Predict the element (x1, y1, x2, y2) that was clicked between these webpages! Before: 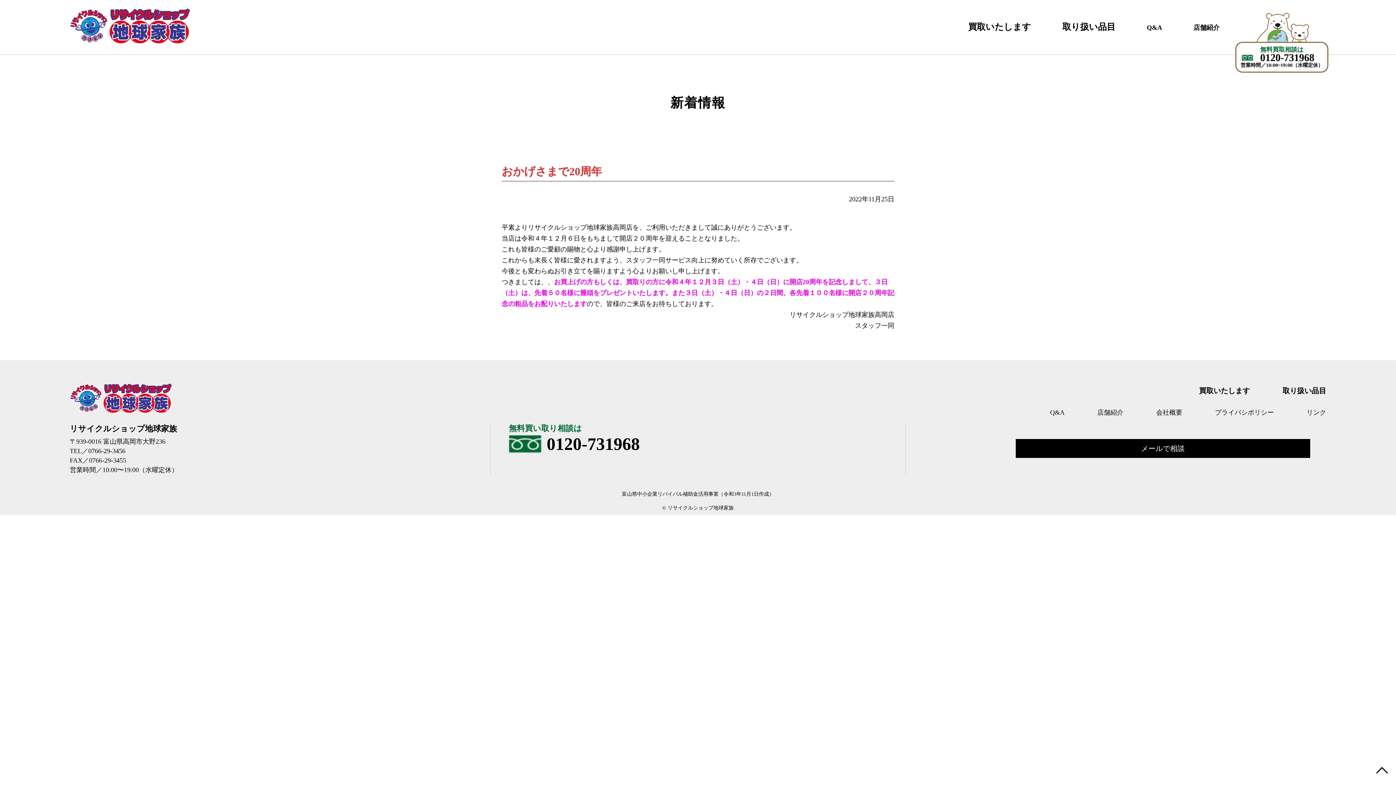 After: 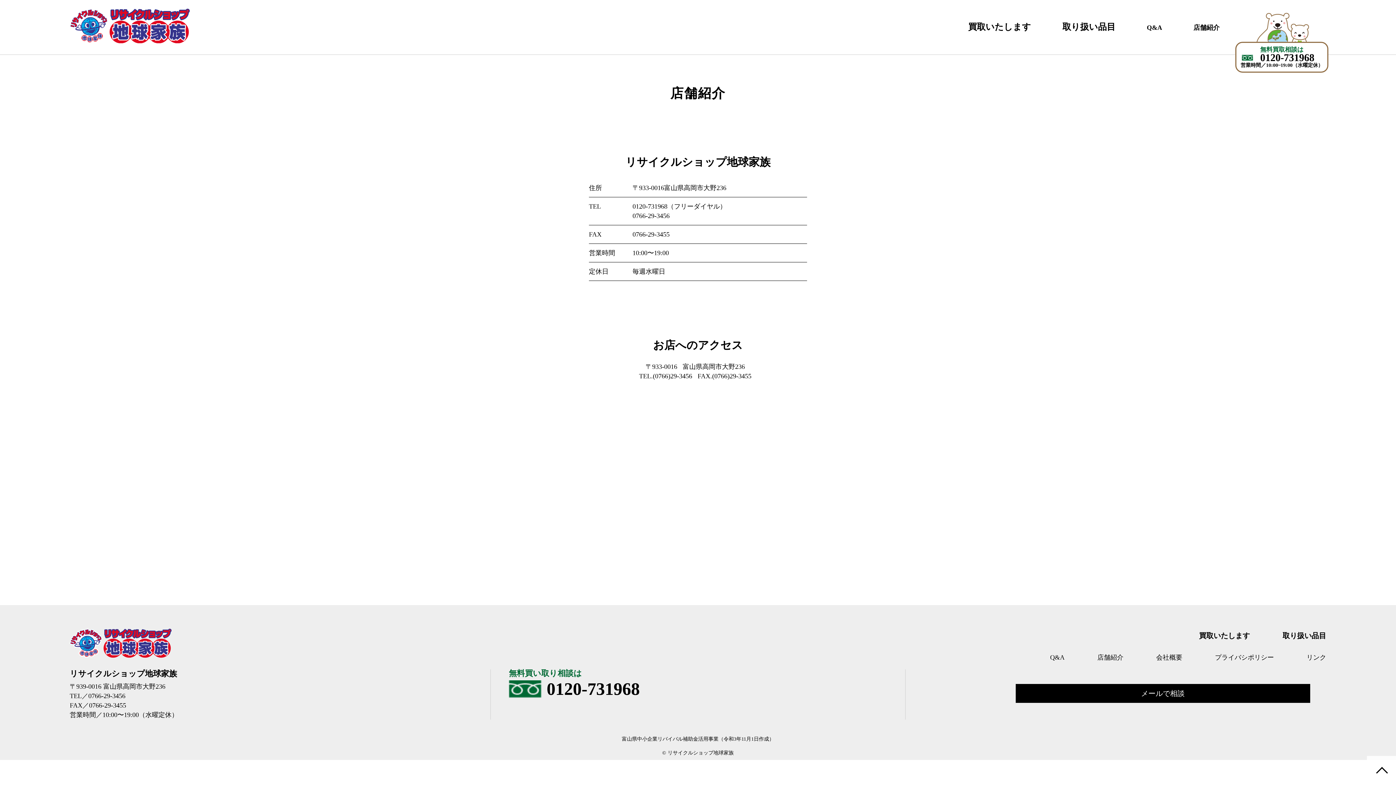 Action: bbox: (1193, 24, 1219, 31) label: 店舗紹介